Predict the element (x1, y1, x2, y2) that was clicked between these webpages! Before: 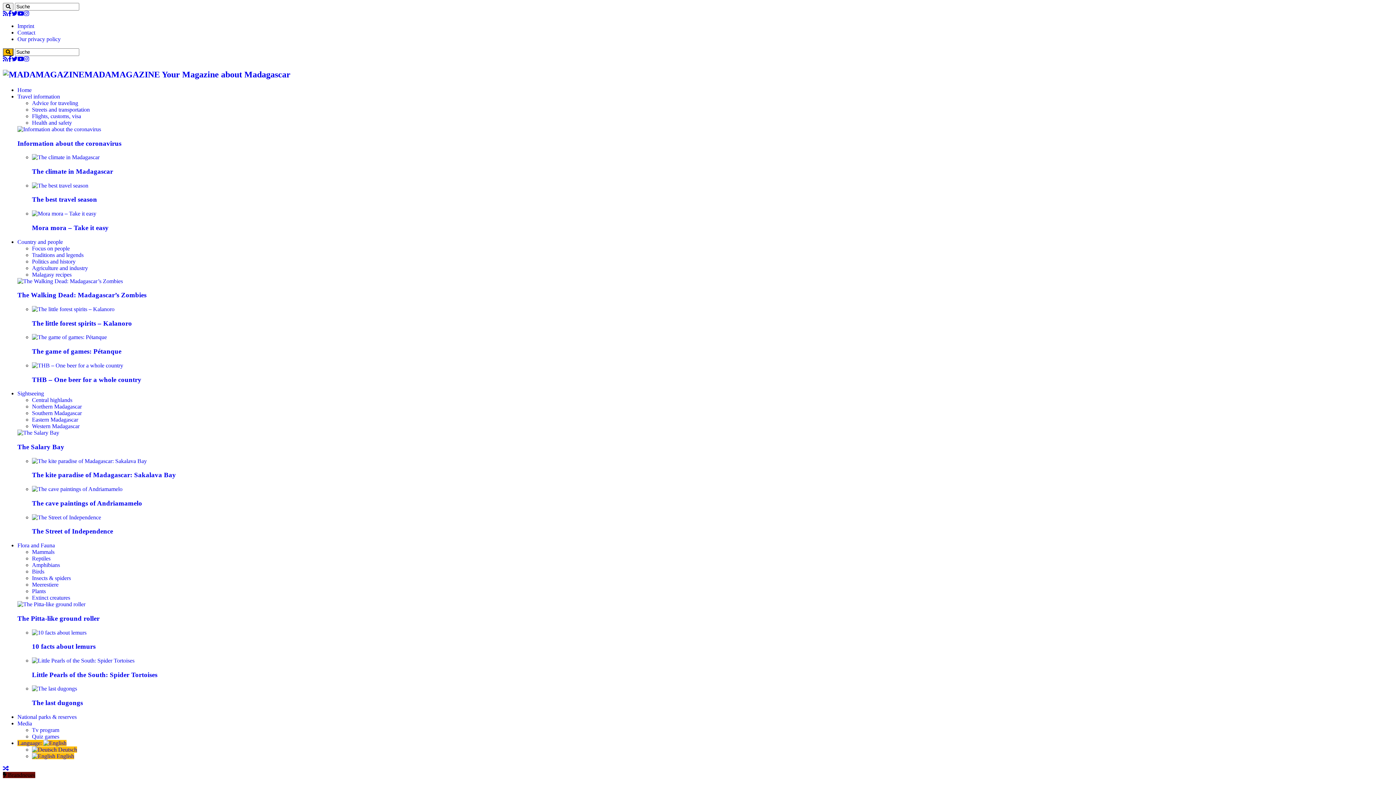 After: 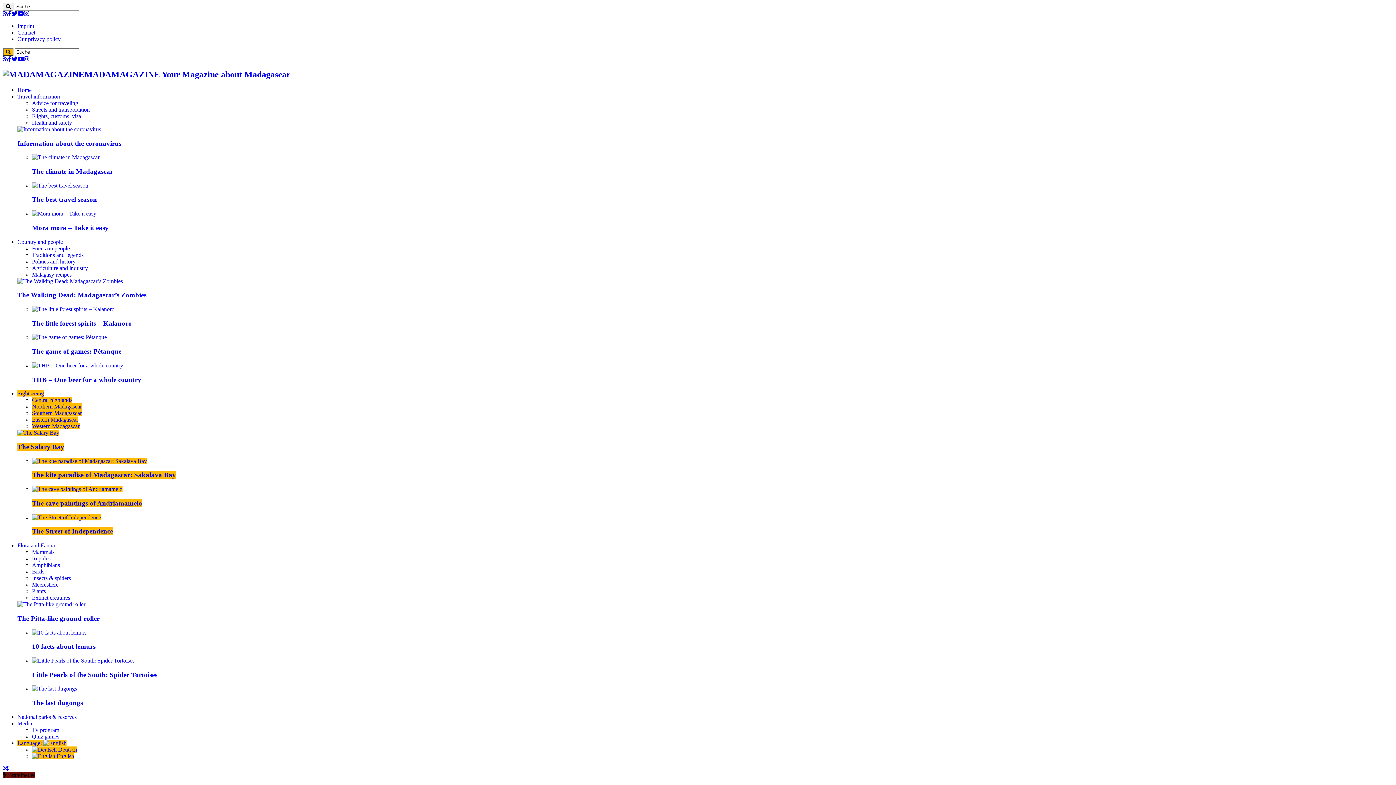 Action: bbox: (32, 514, 101, 520)